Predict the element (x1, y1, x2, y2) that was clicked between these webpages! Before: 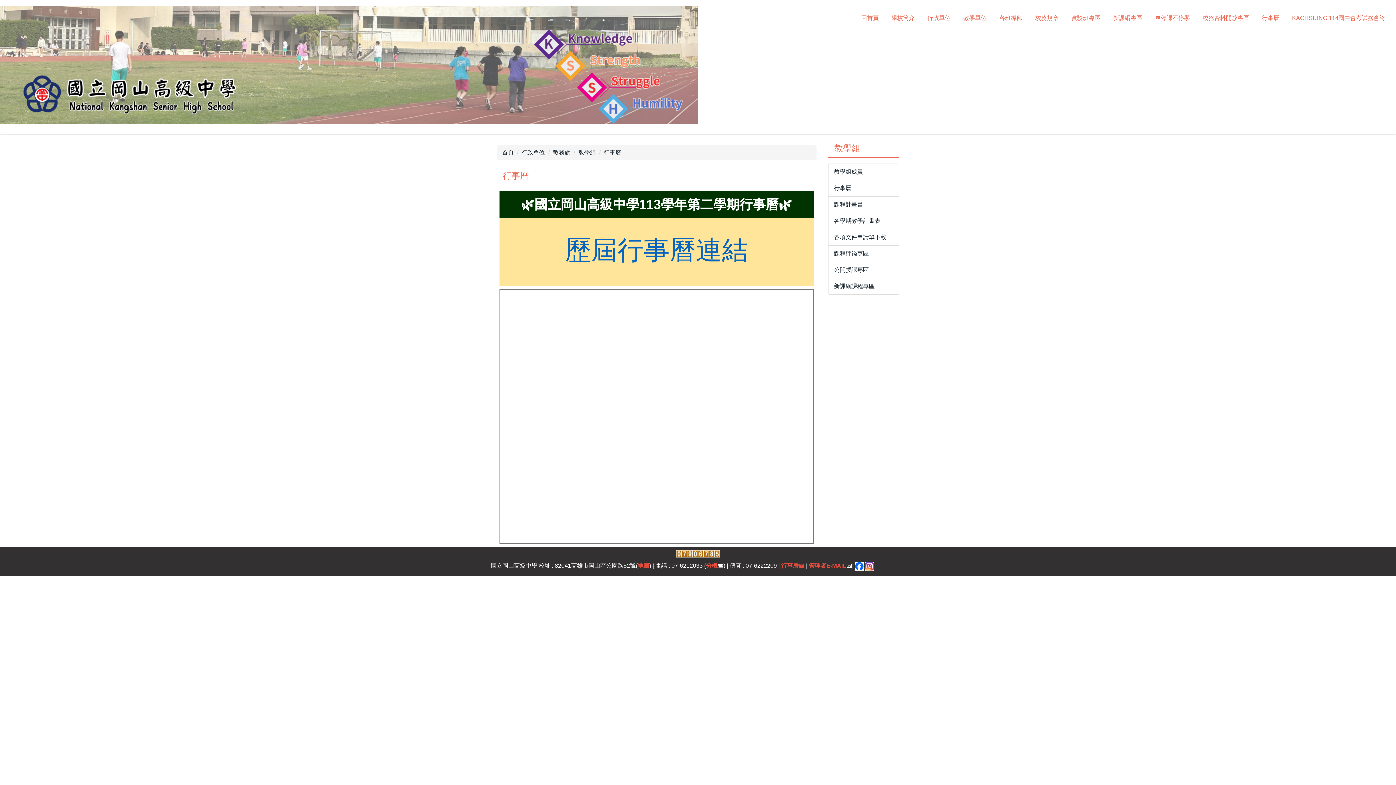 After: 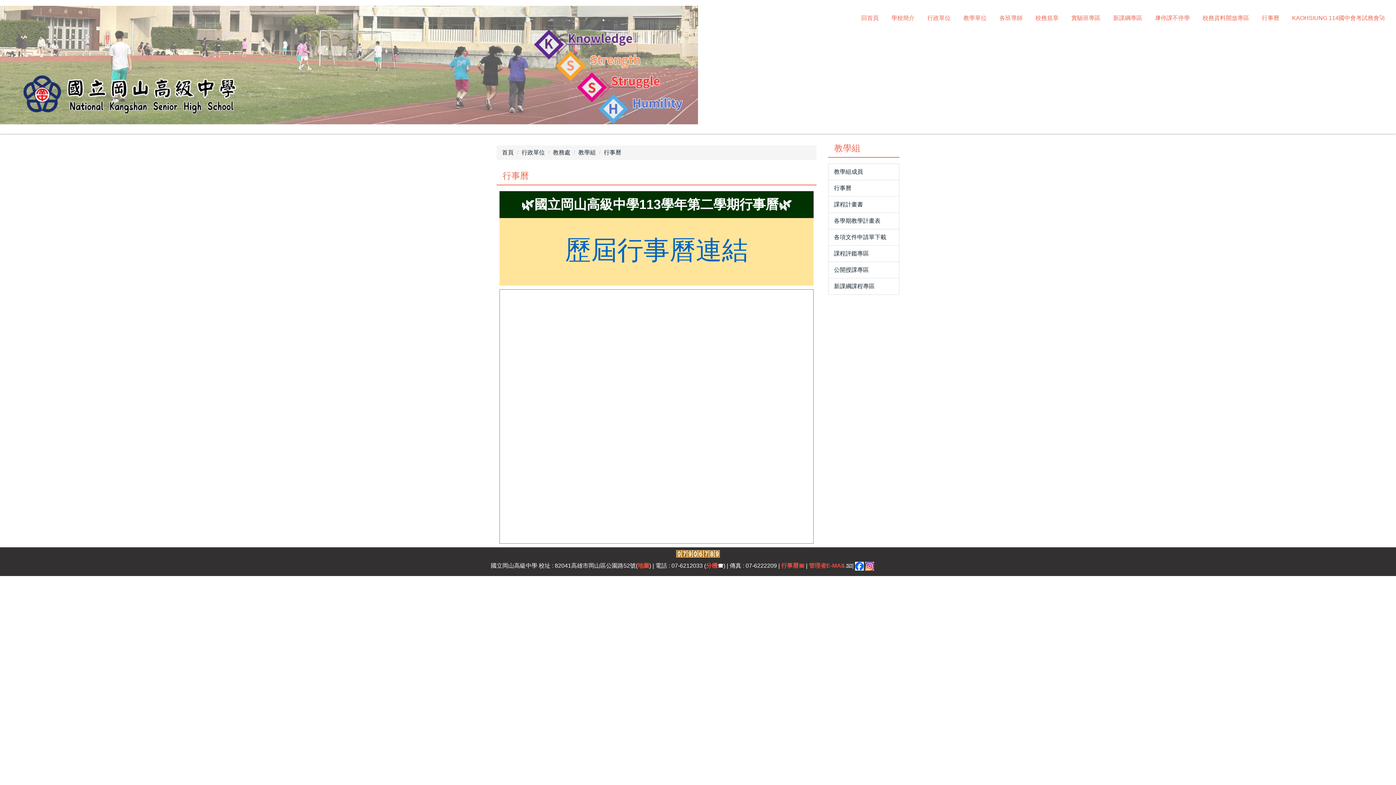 Action: bbox: (1256, 11, 1285, 25) label: 行事曆